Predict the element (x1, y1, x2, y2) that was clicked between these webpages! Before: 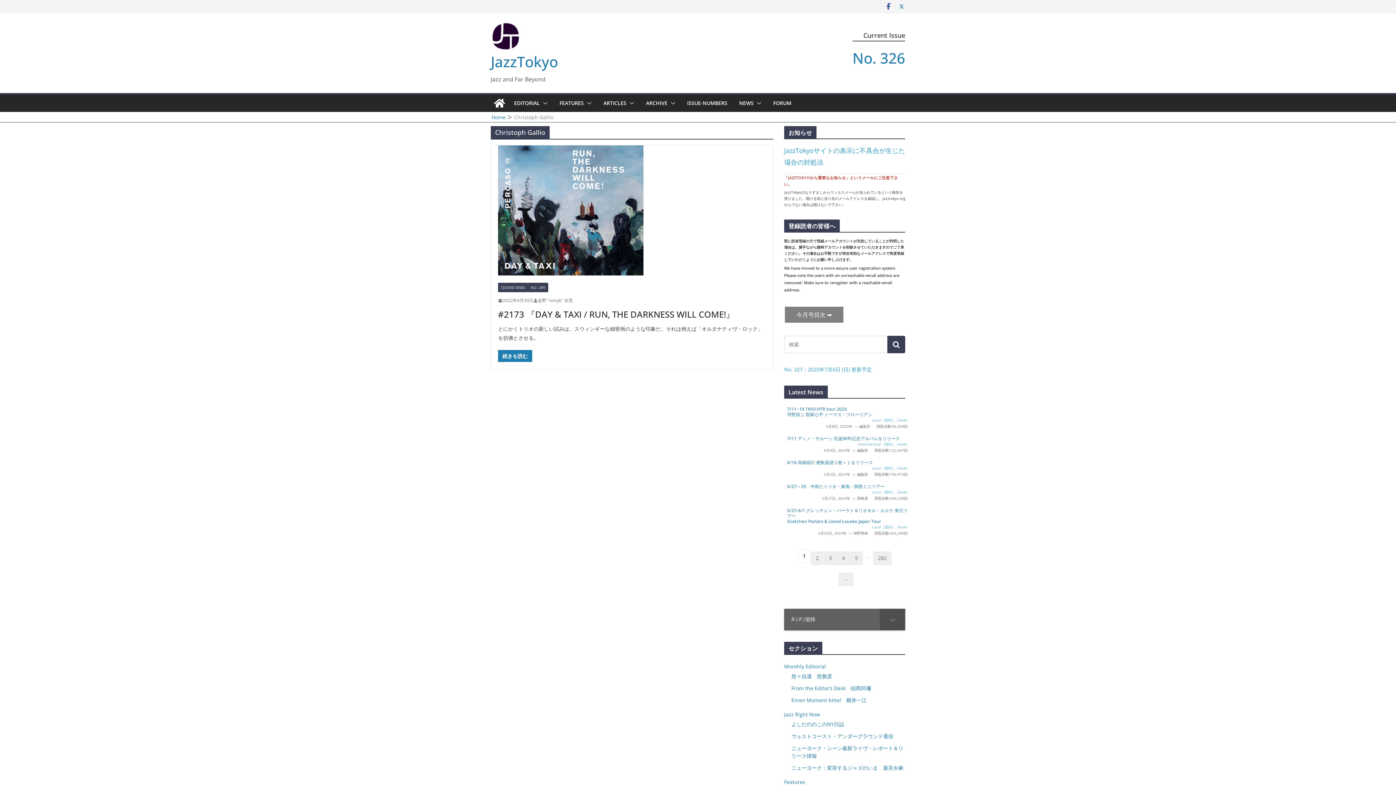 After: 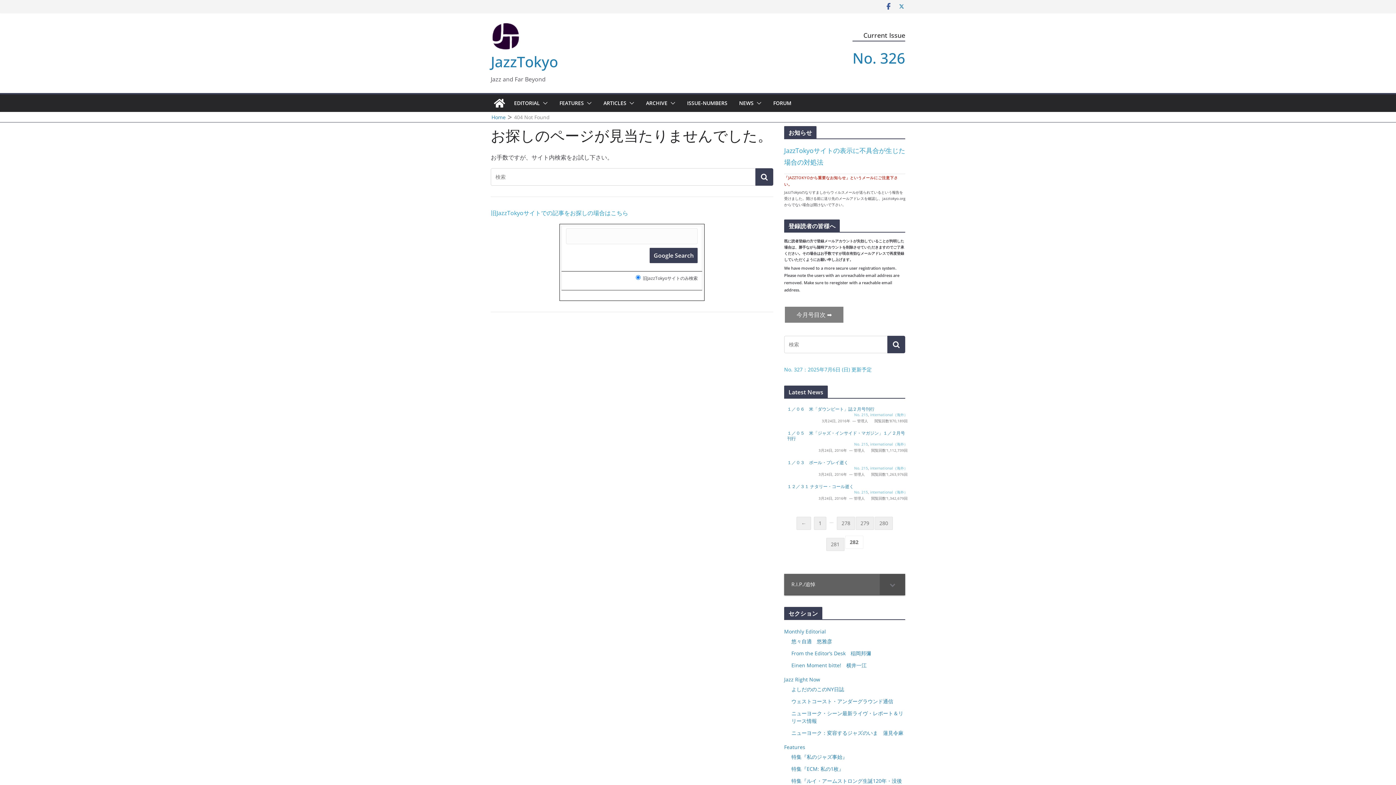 Action: bbox: (873, 552, 891, 565) label: 282